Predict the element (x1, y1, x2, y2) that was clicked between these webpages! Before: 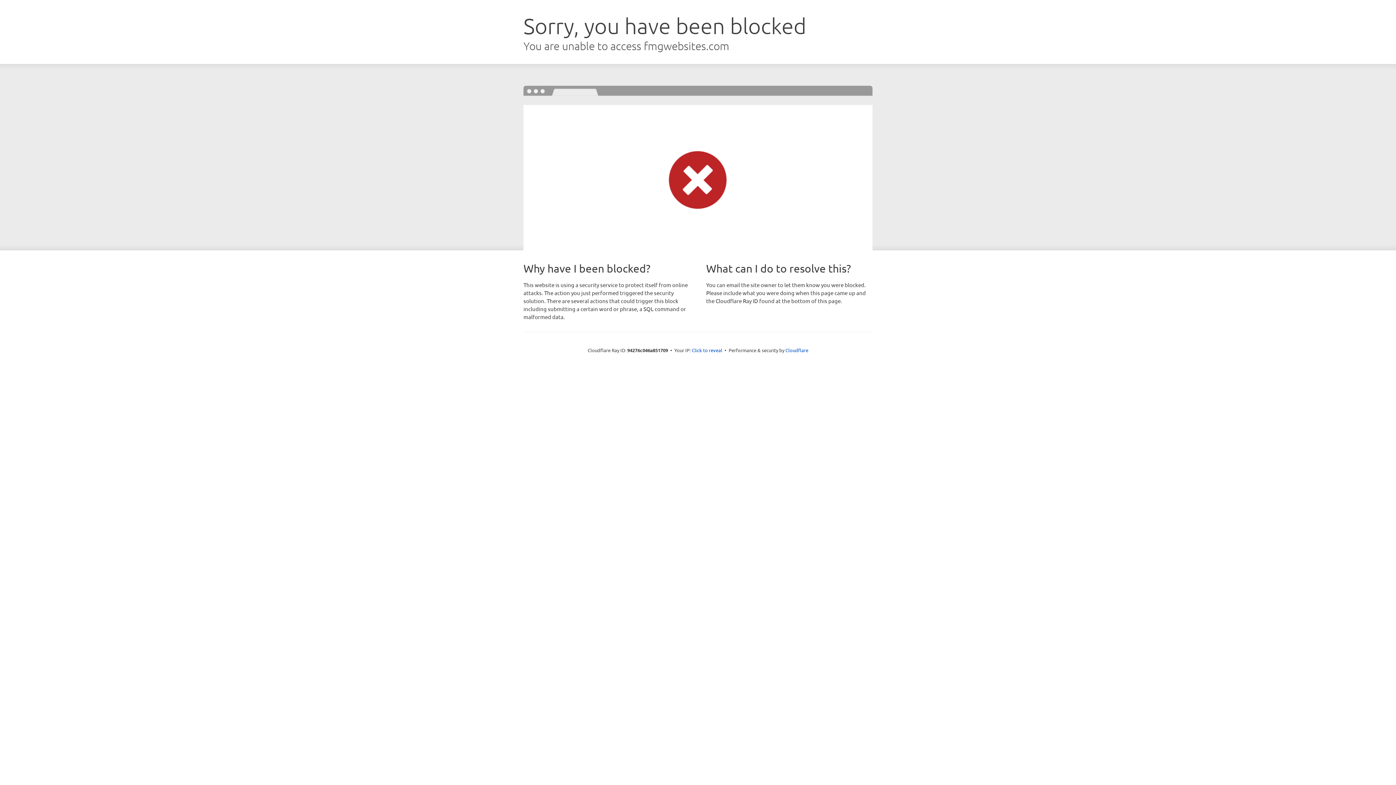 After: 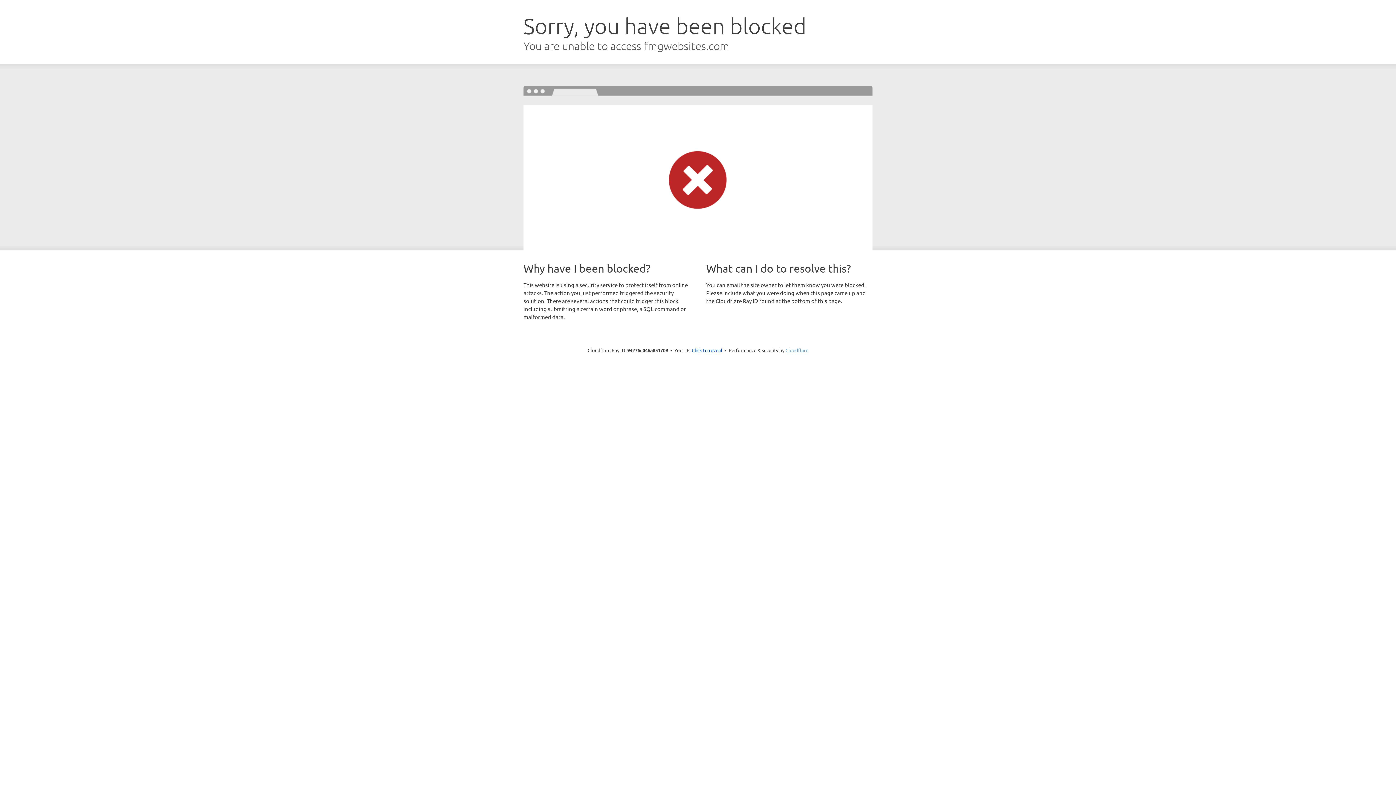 Action: label: Cloudflare bbox: (785, 347, 808, 353)